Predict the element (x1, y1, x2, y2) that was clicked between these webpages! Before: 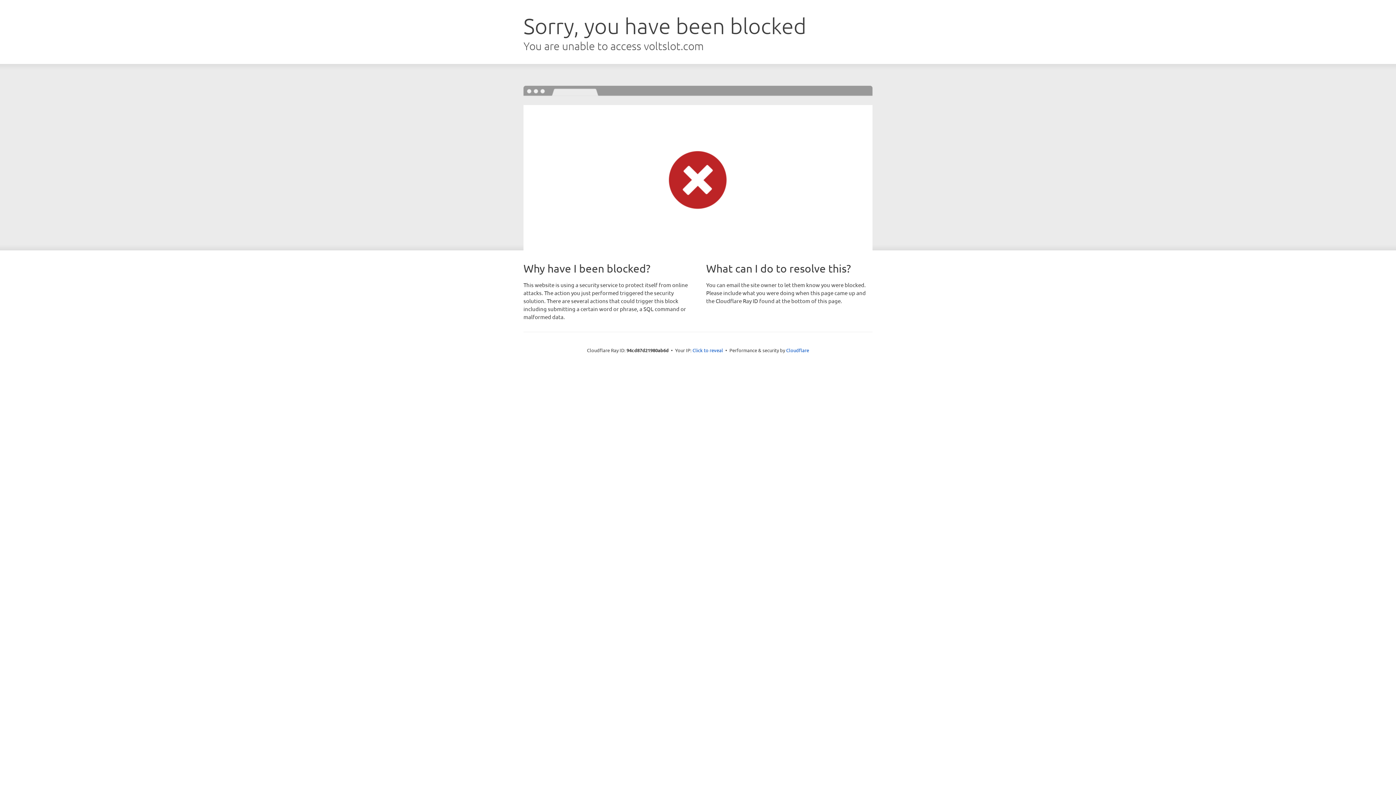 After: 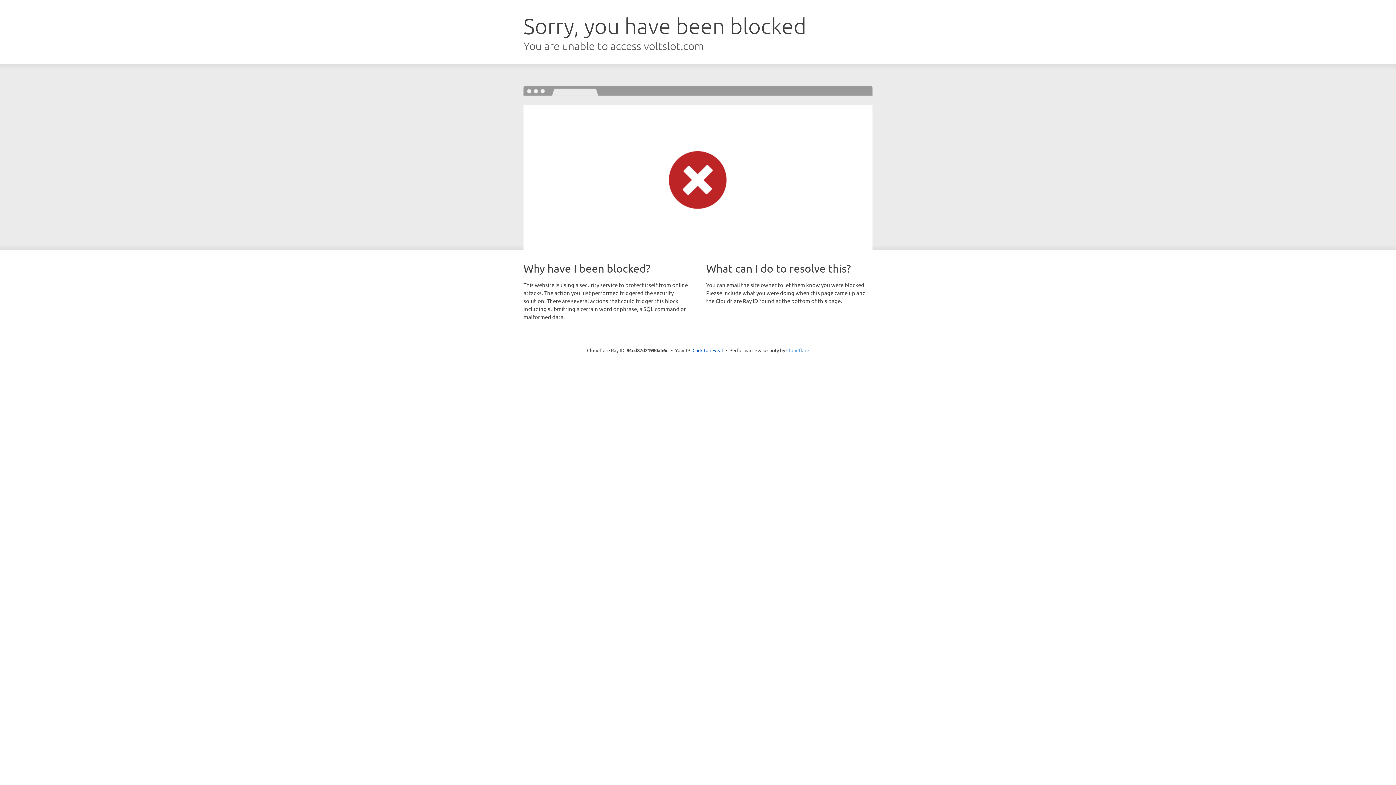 Action: bbox: (786, 347, 809, 353) label: Cloudflare